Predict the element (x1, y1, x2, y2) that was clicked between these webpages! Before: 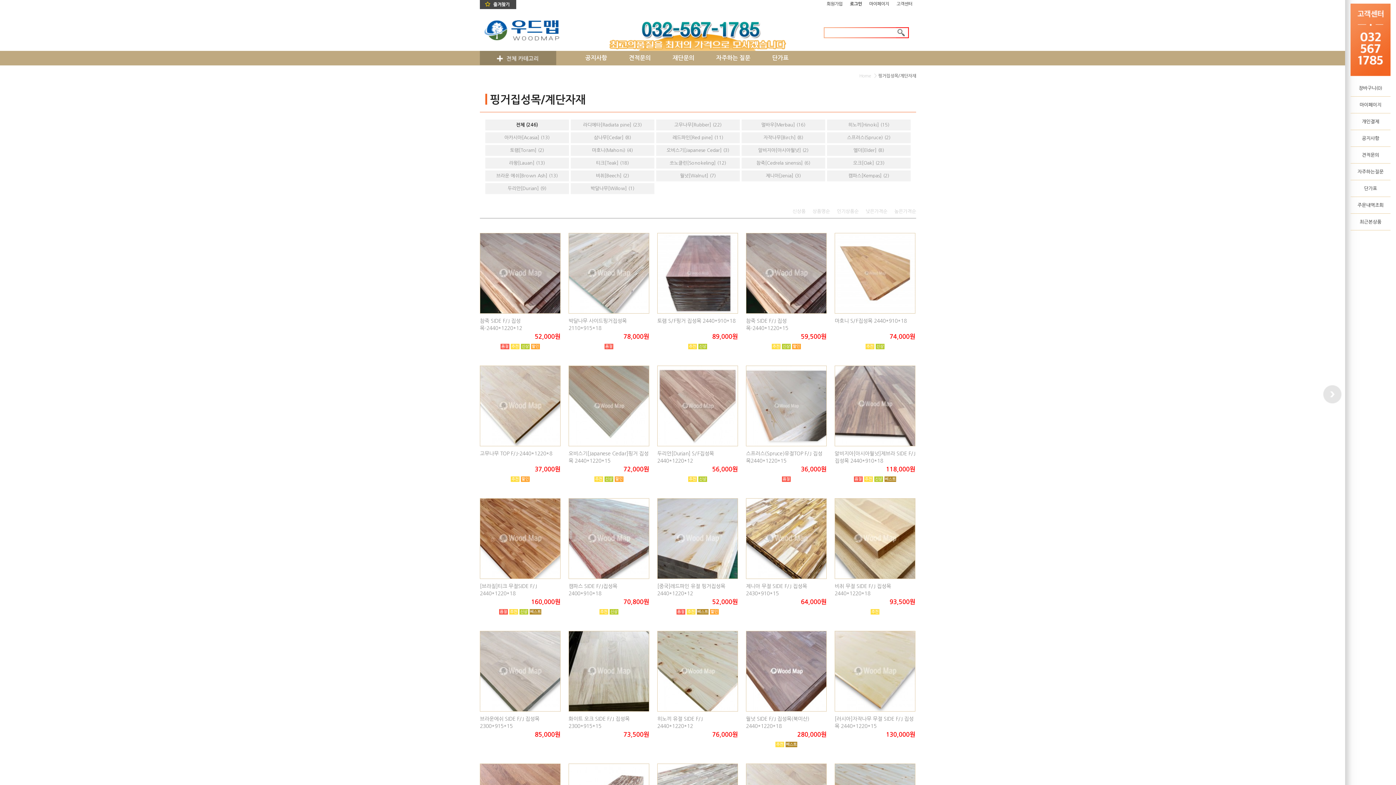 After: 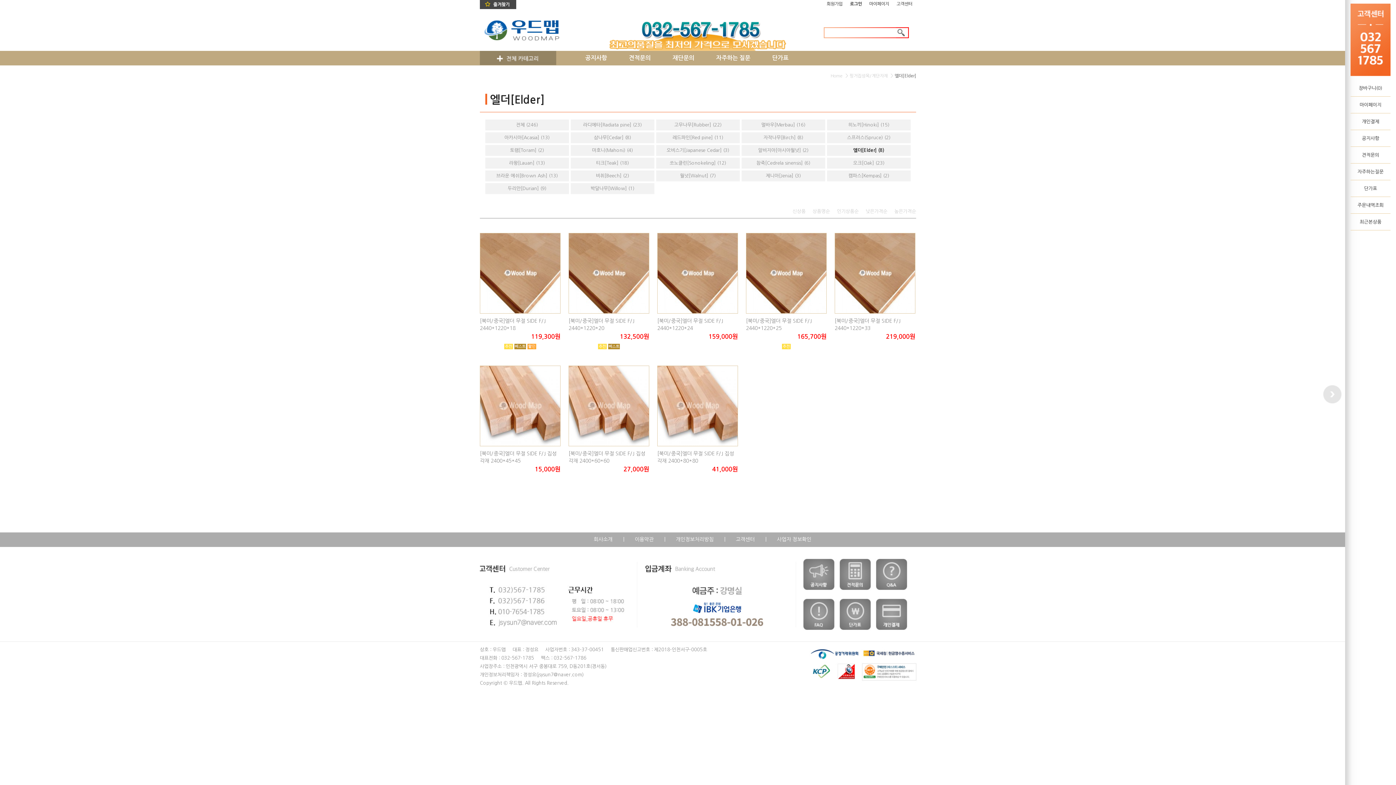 Action: label: 엘더[Elder] (8) bbox: (853, 148, 884, 152)